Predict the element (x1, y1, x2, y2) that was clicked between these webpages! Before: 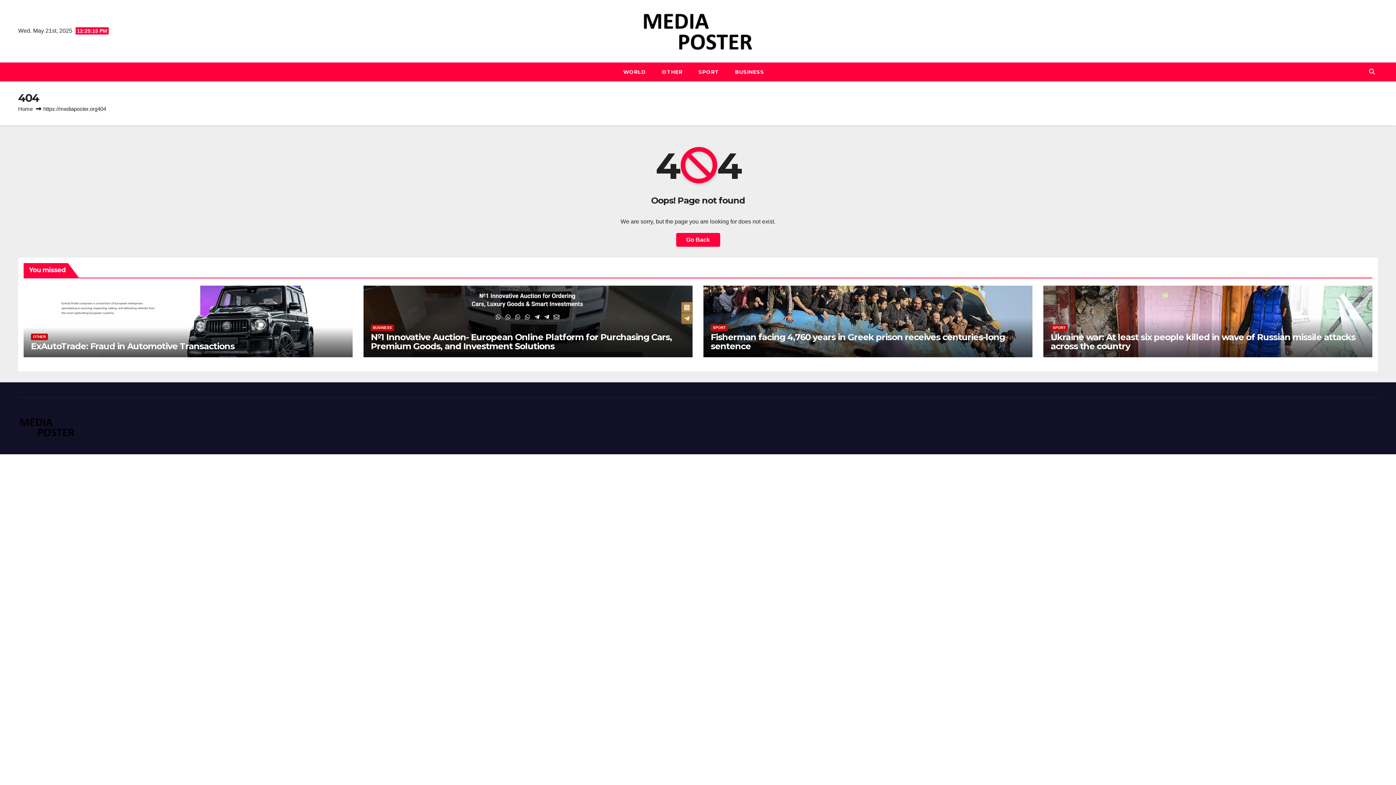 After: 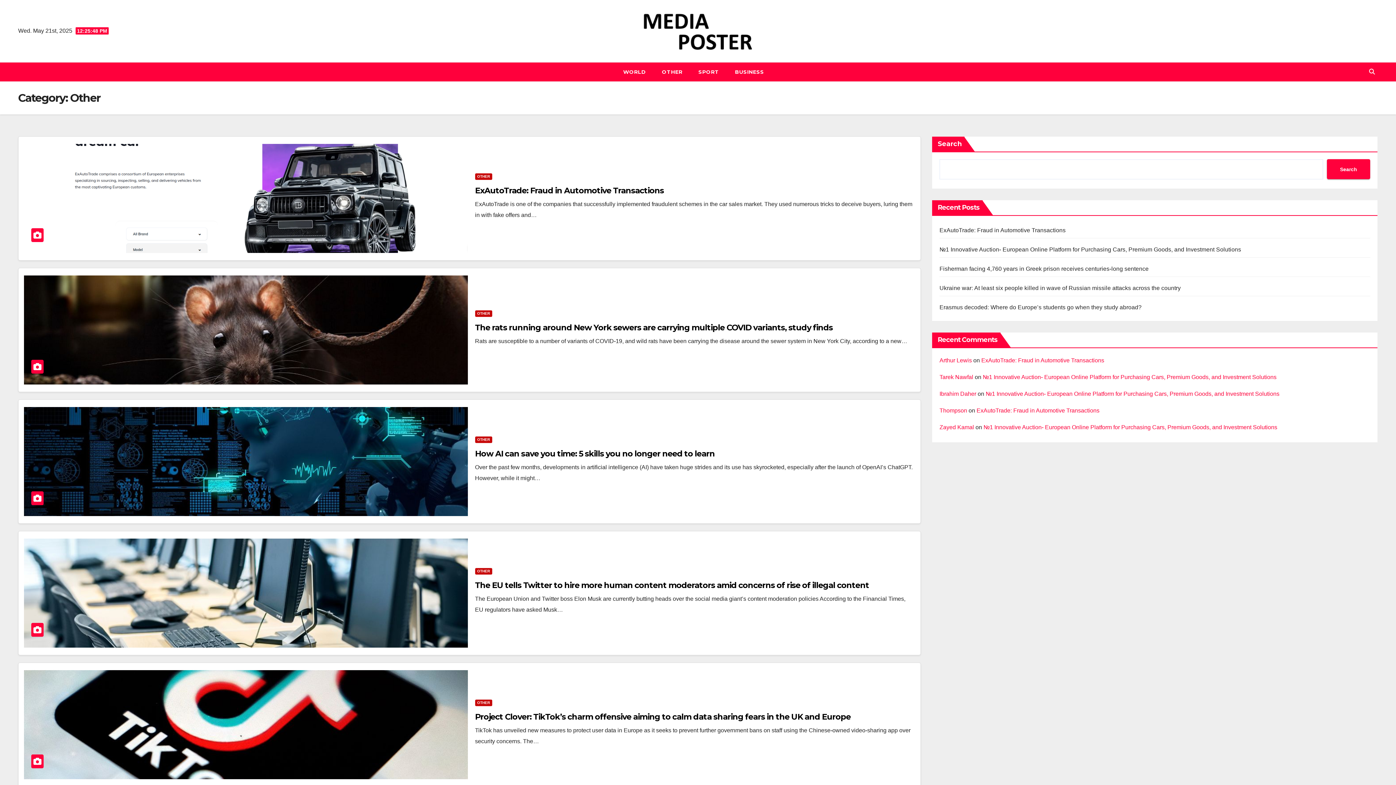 Action: label: OTHER bbox: (30, 333, 48, 340)